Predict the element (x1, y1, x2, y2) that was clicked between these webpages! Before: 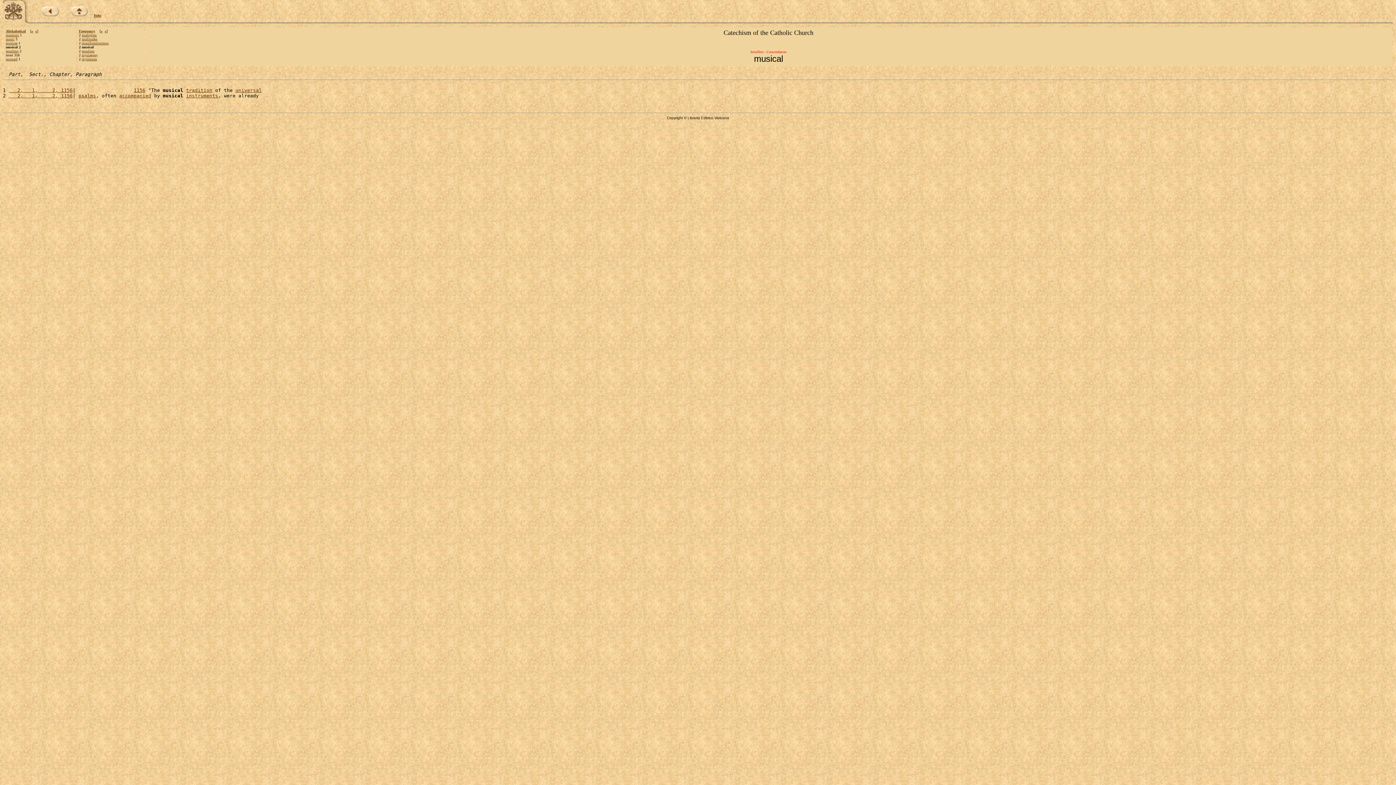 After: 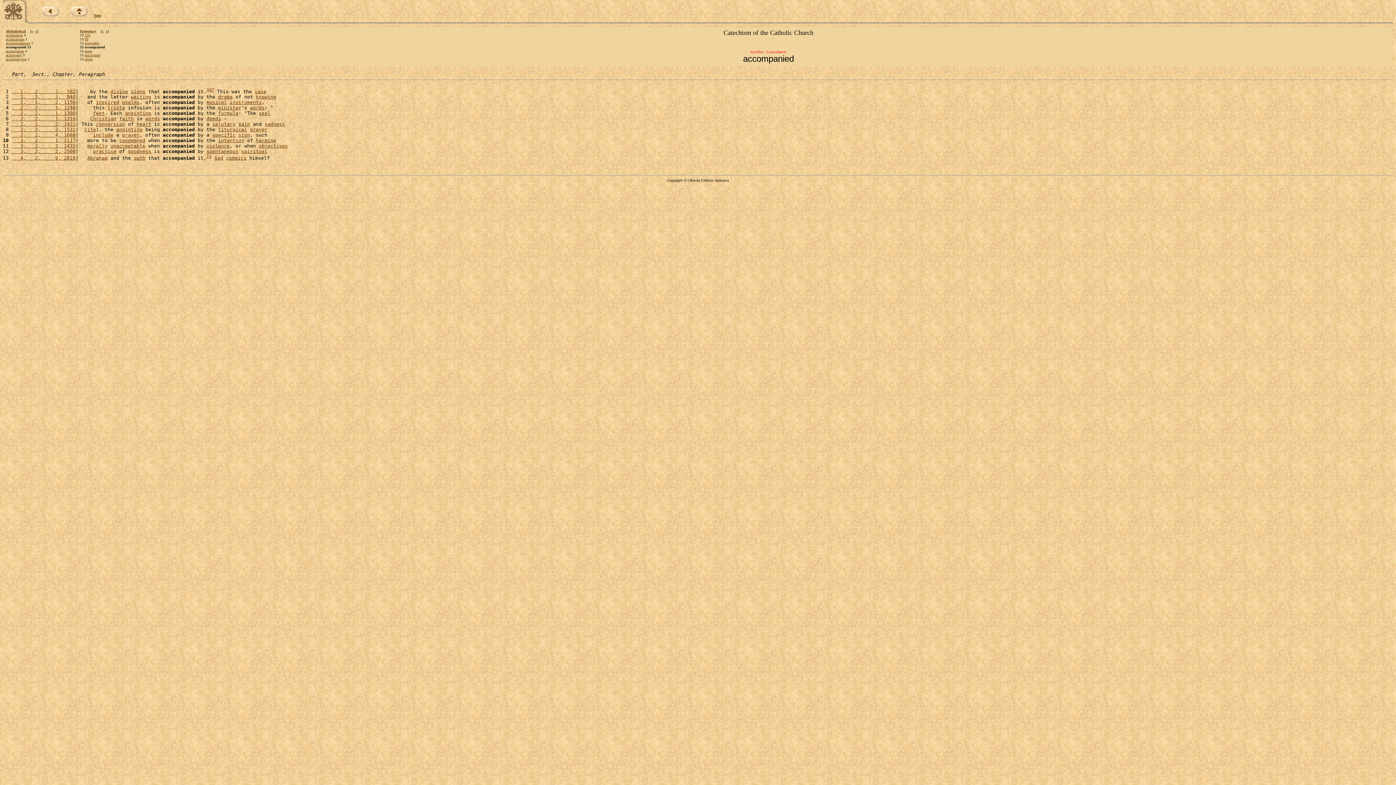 Action: bbox: (119, 93, 151, 98) label: accompanied